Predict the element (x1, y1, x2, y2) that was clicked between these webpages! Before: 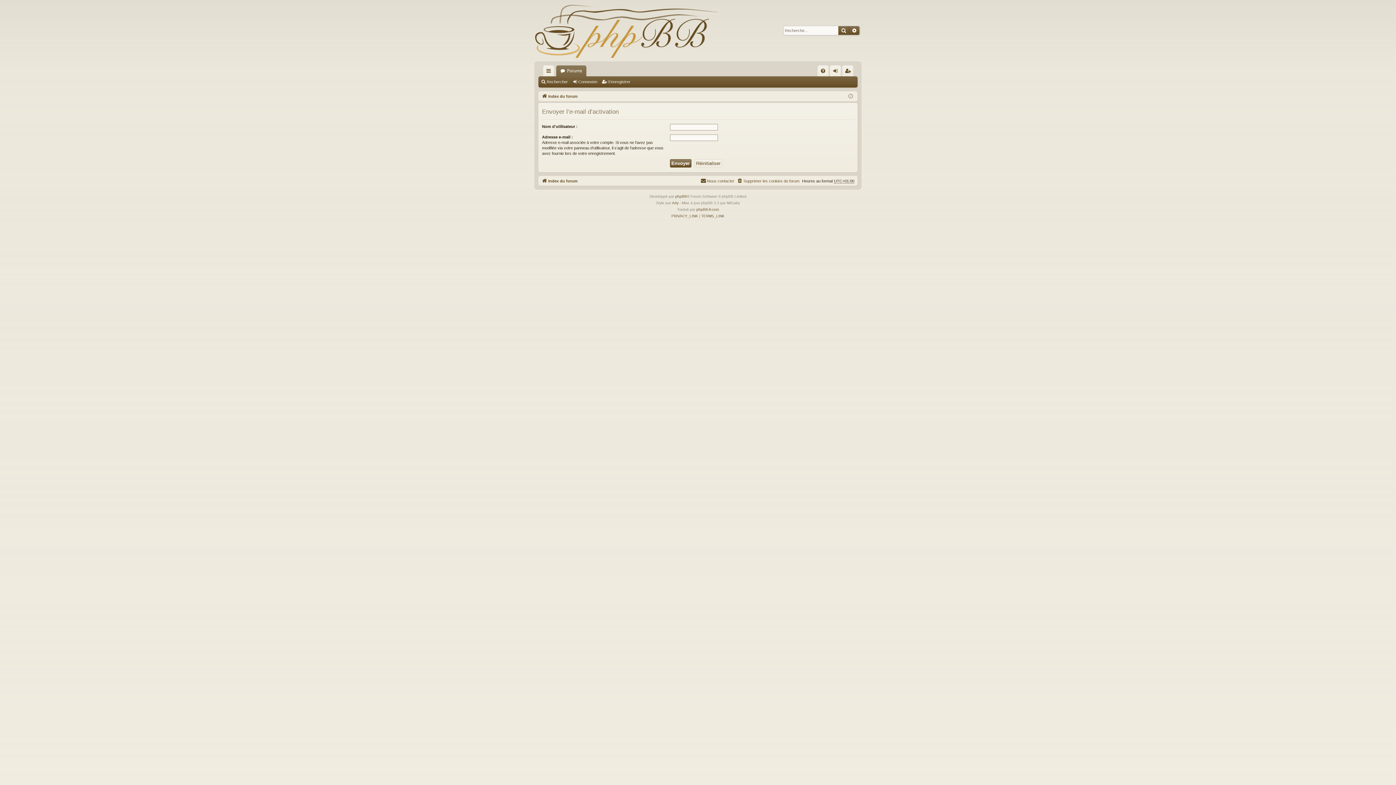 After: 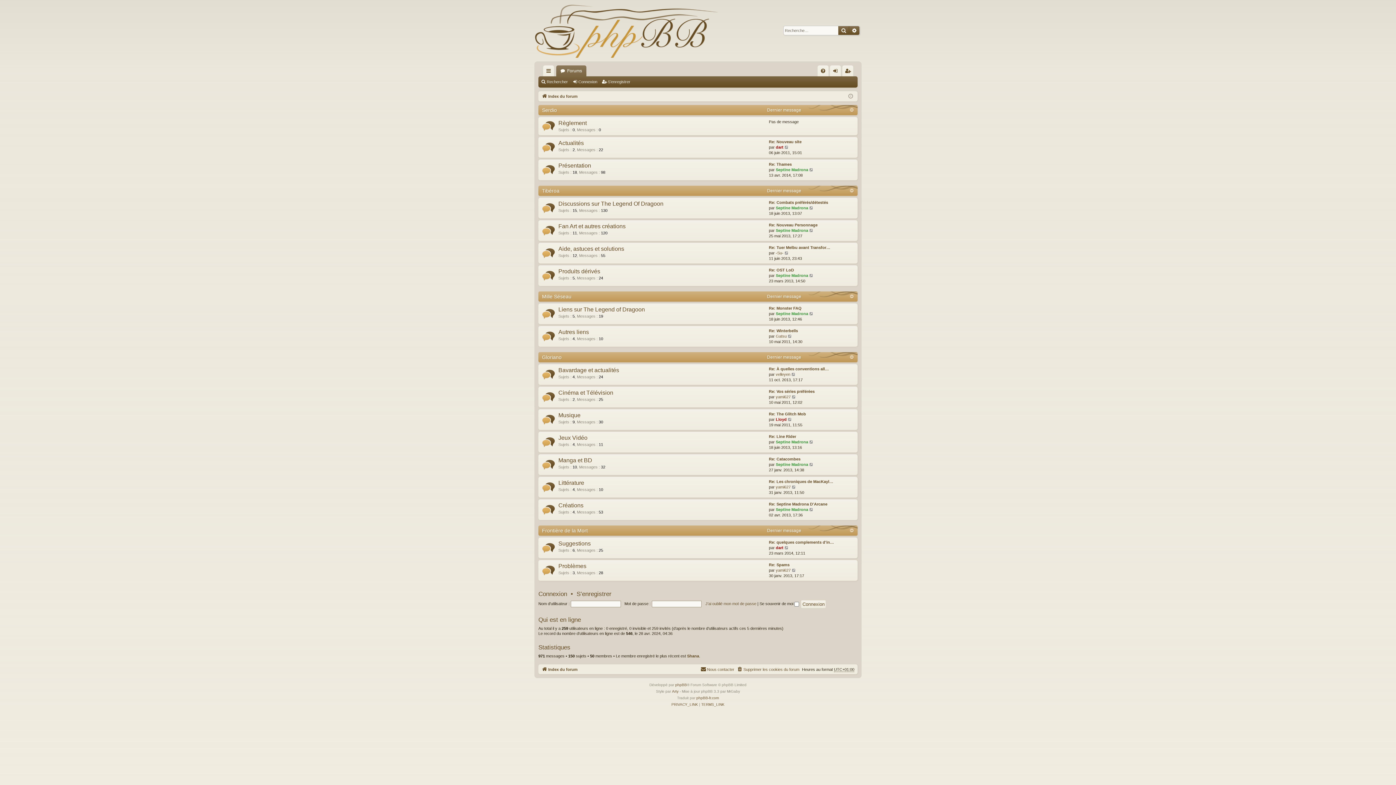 Action: bbox: (556, 65, 586, 76) label: Forums